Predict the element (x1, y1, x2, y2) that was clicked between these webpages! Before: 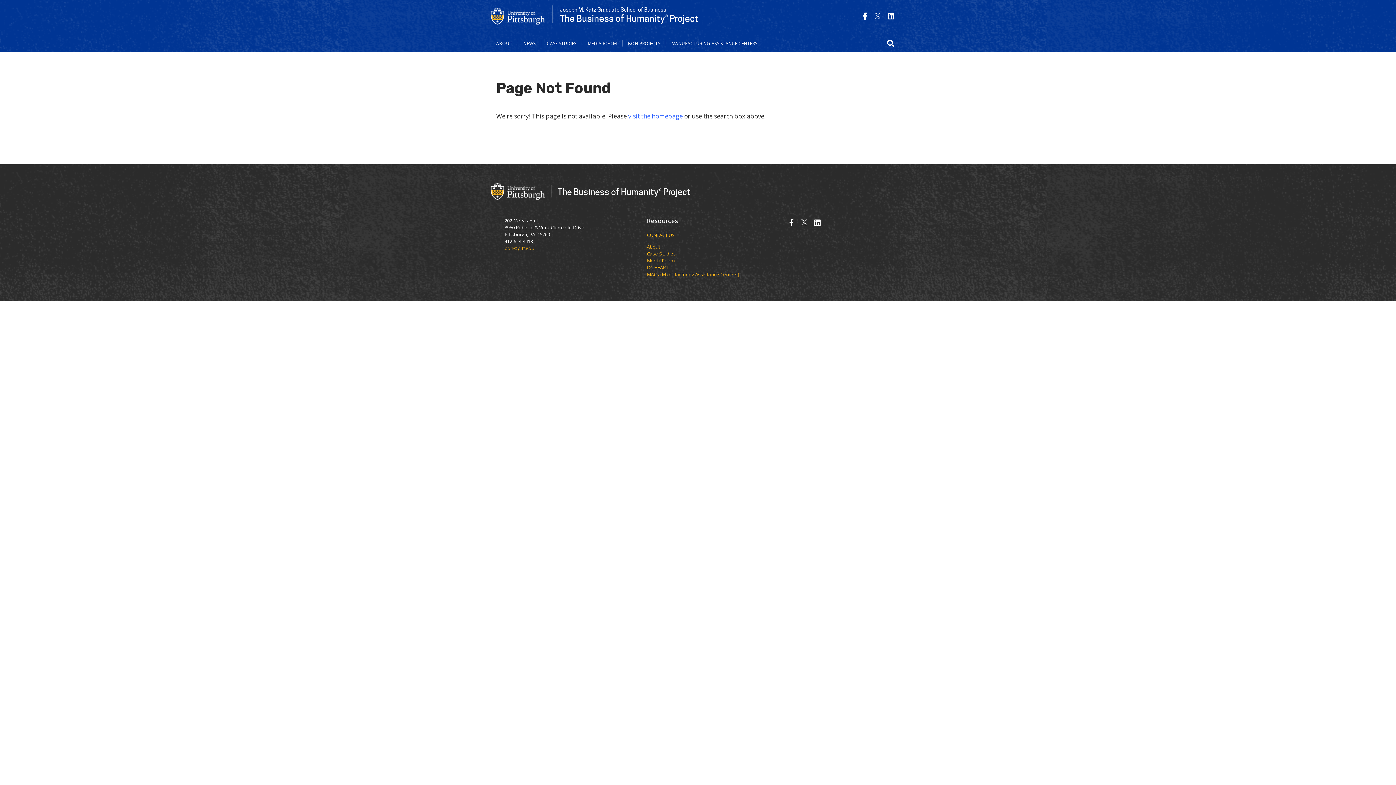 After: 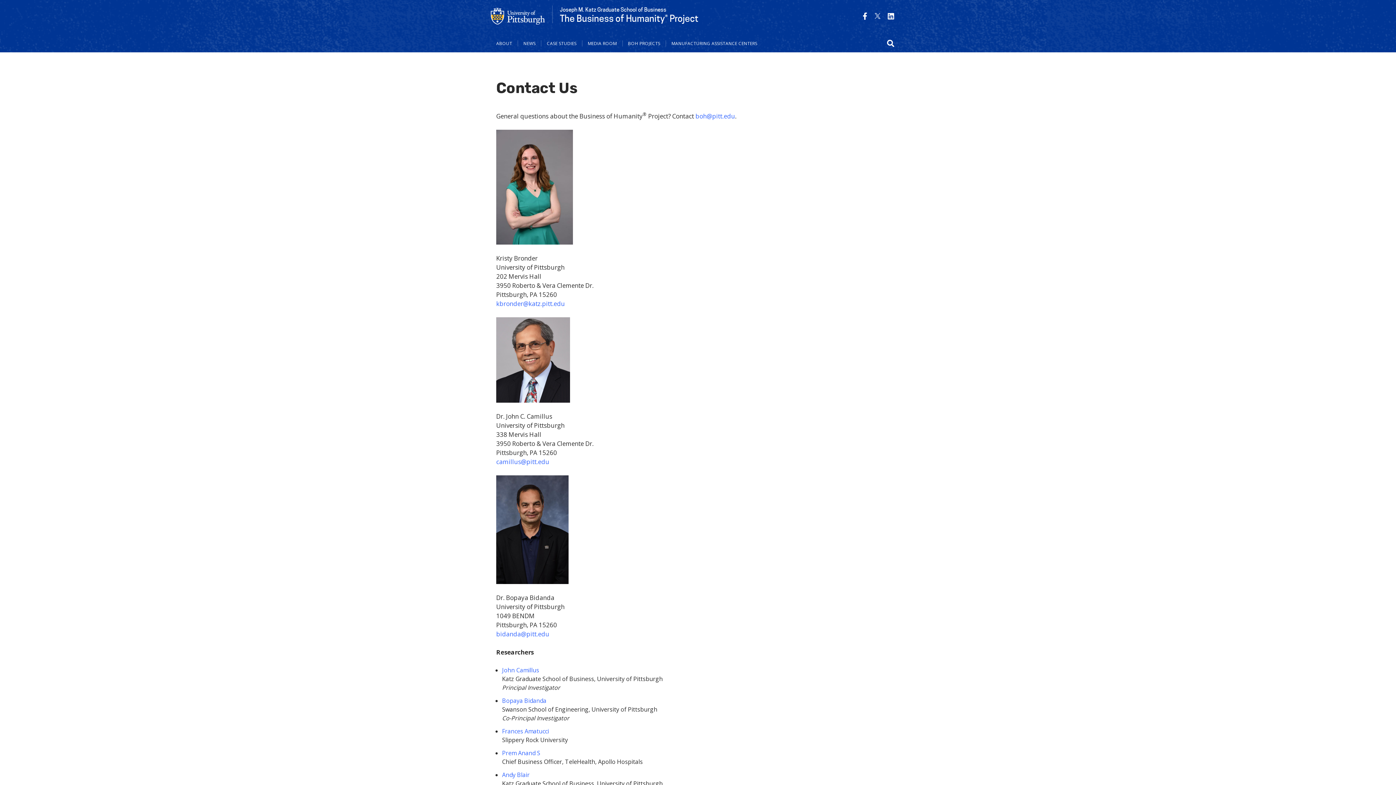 Action: bbox: (647, 231, 675, 238) label: CONTACT US